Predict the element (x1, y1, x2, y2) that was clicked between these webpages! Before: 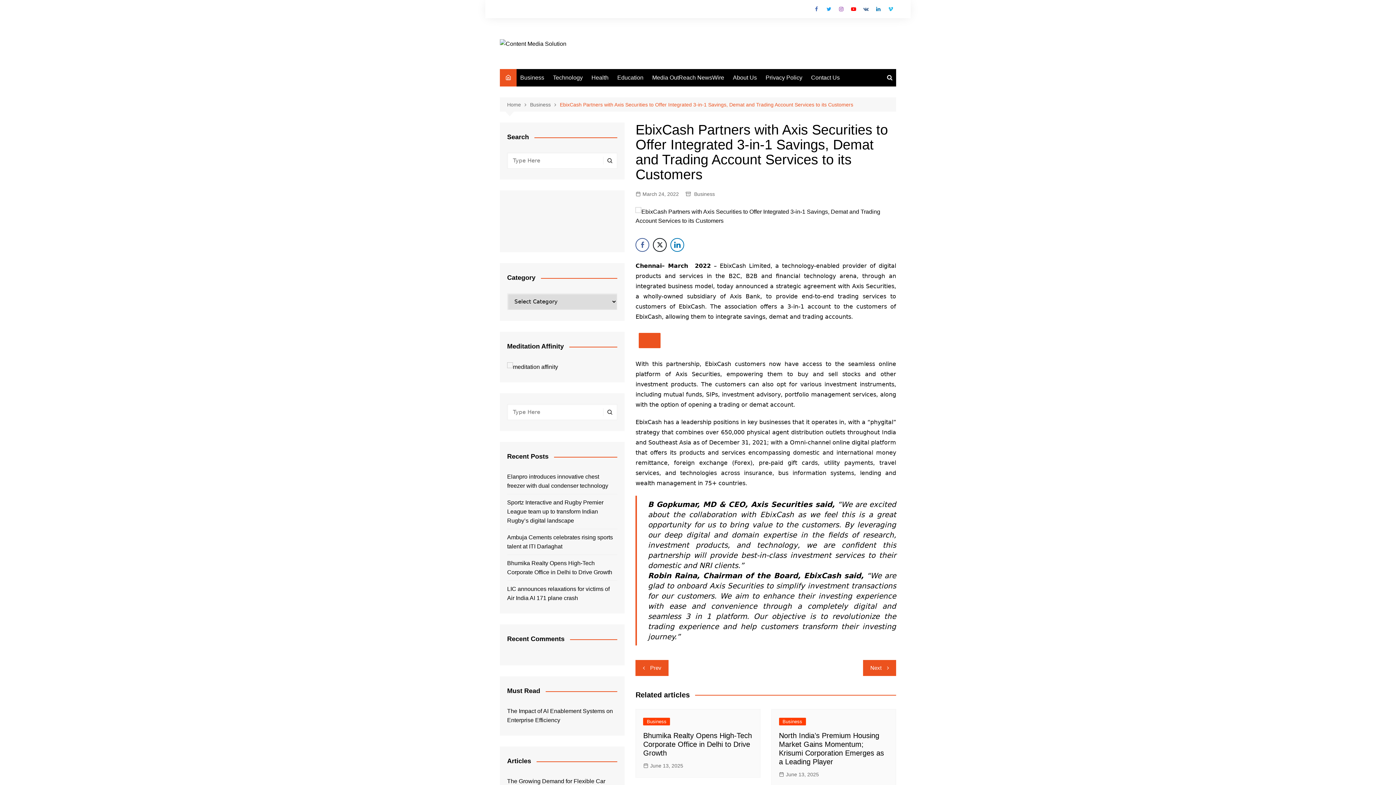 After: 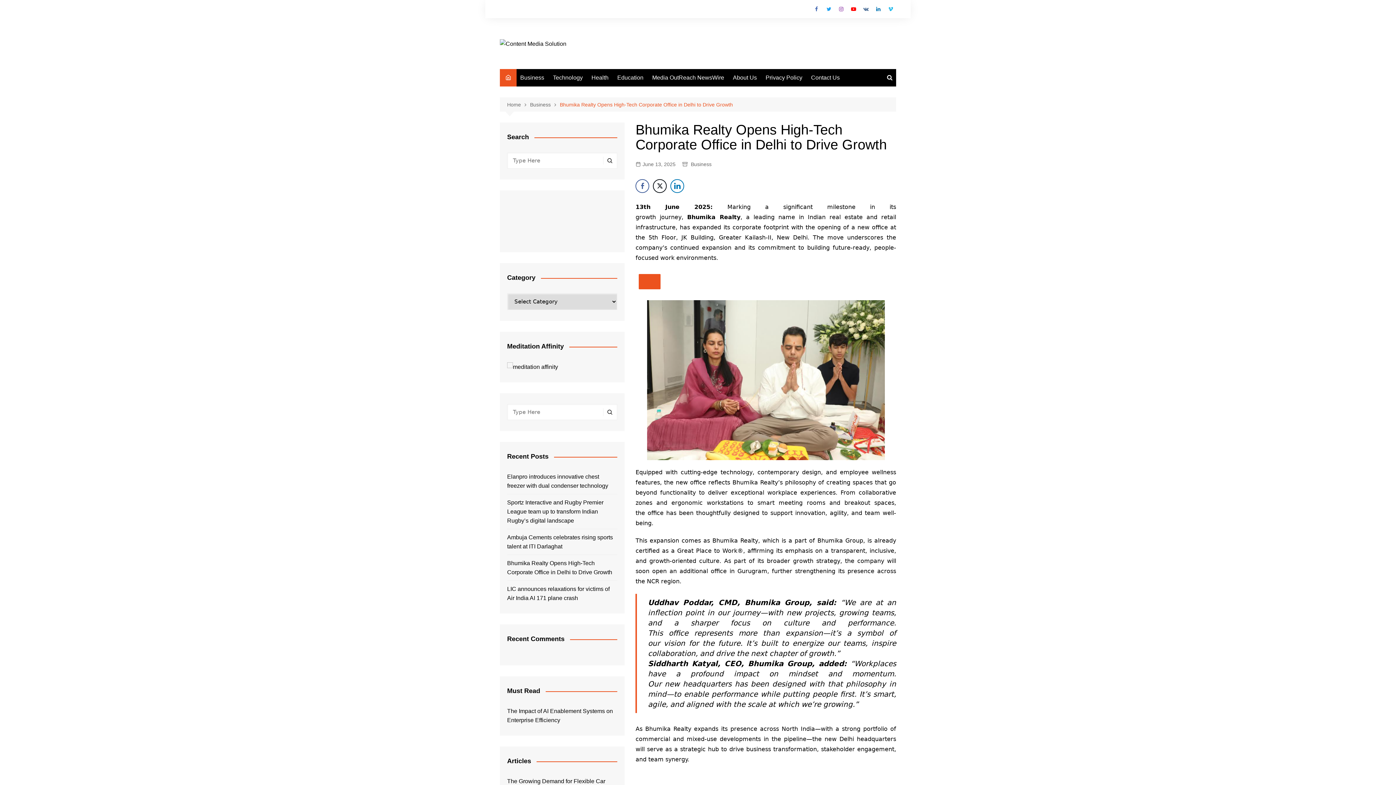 Action: bbox: (643, 732, 752, 757) label: Bhumika Realty Opens High-Tech Corporate Office in Delhi to Drive Growth